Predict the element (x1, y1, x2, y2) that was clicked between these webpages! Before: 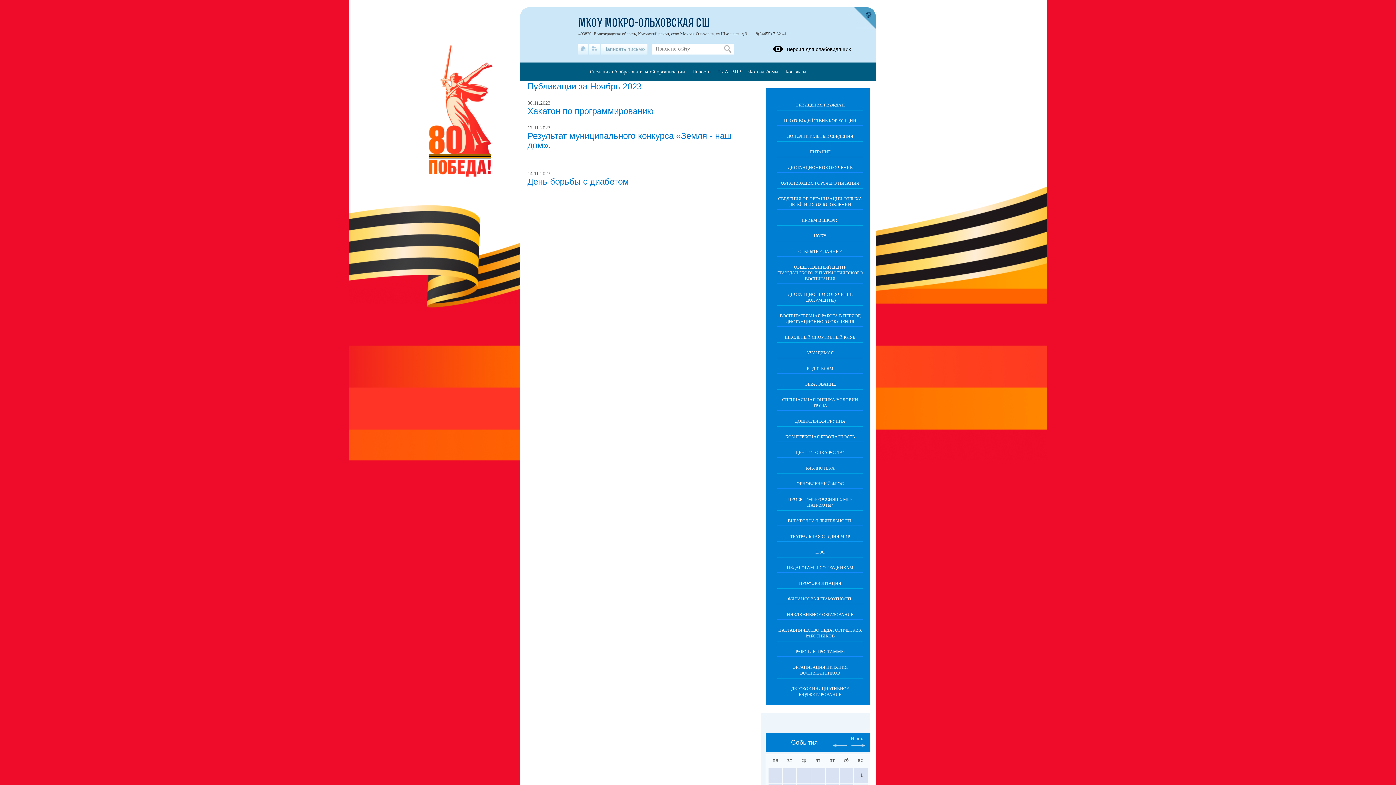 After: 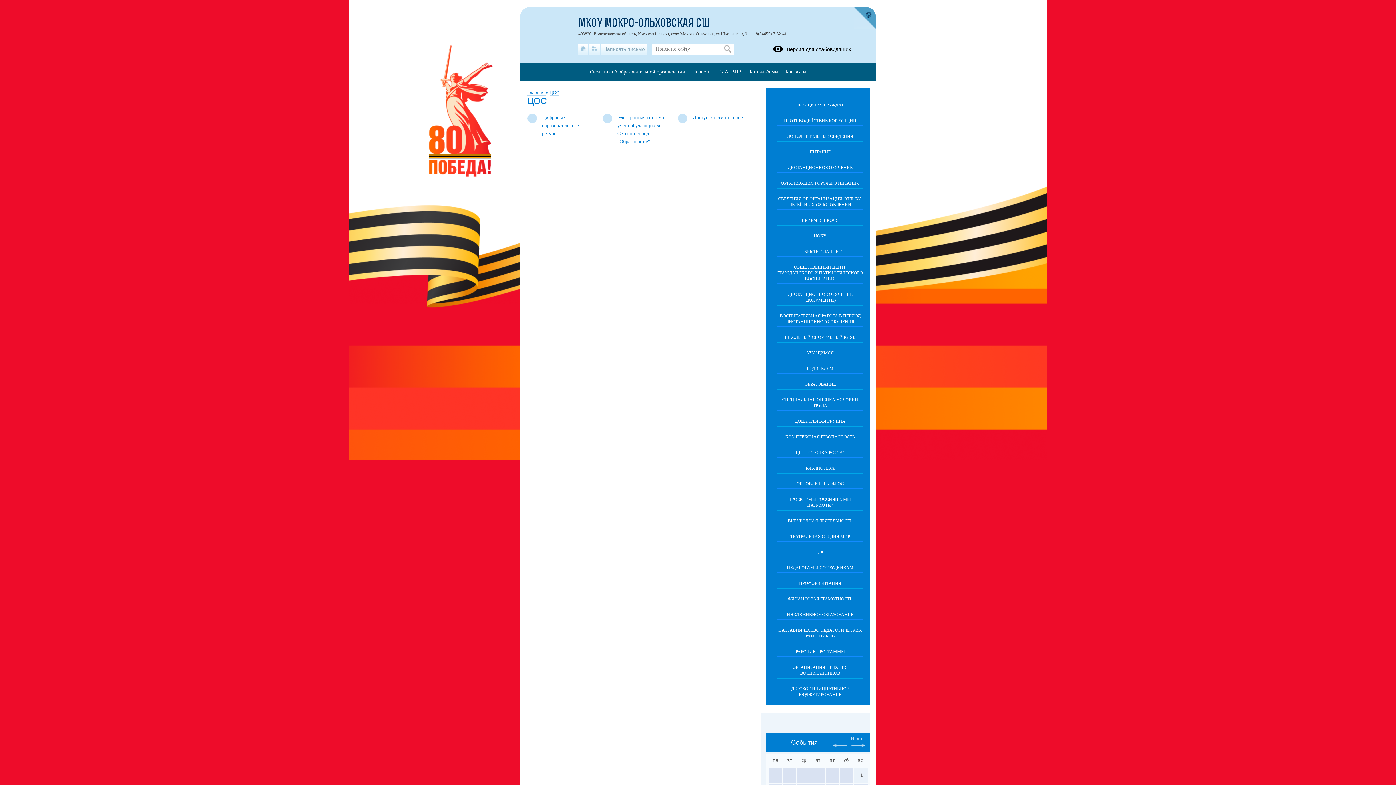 Action: bbox: (777, 541, 863, 557) label: ЦОС